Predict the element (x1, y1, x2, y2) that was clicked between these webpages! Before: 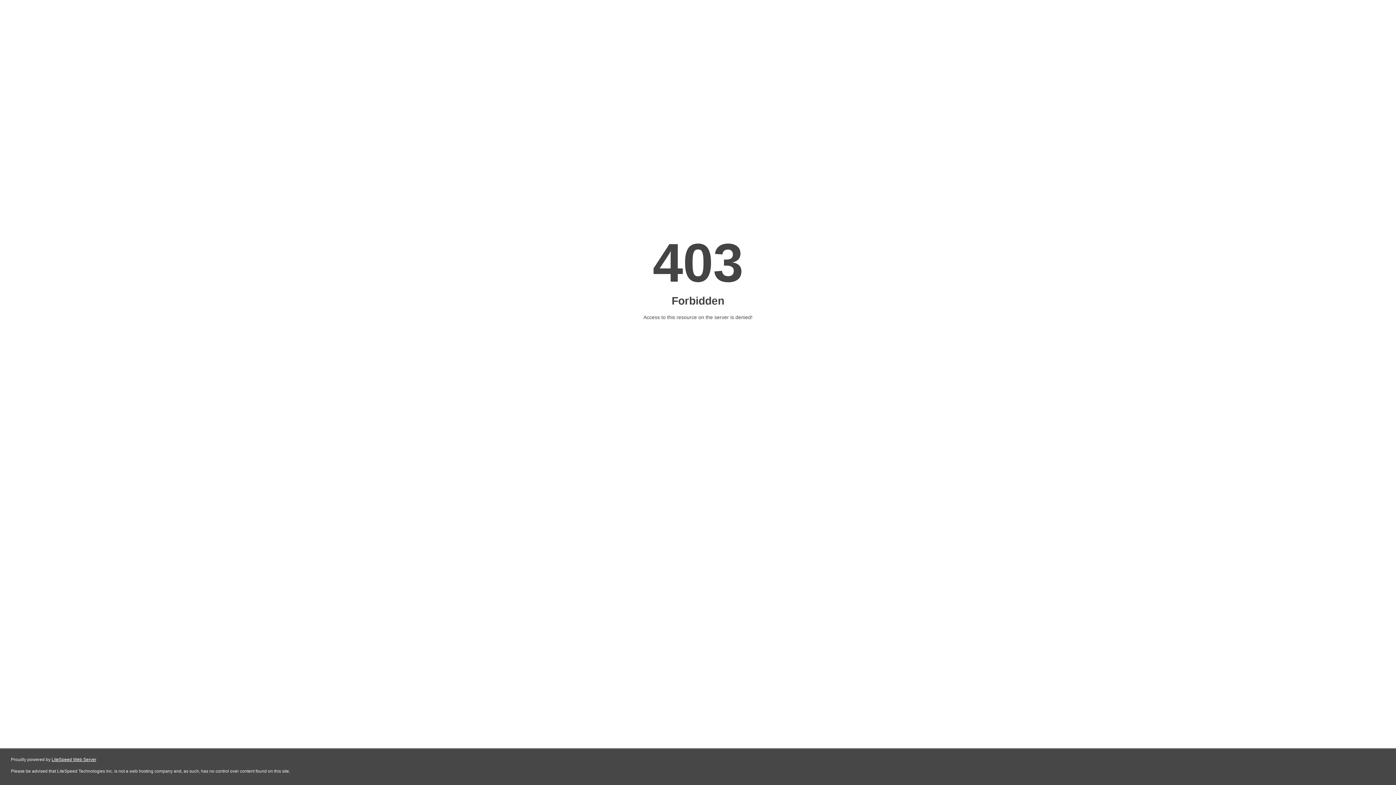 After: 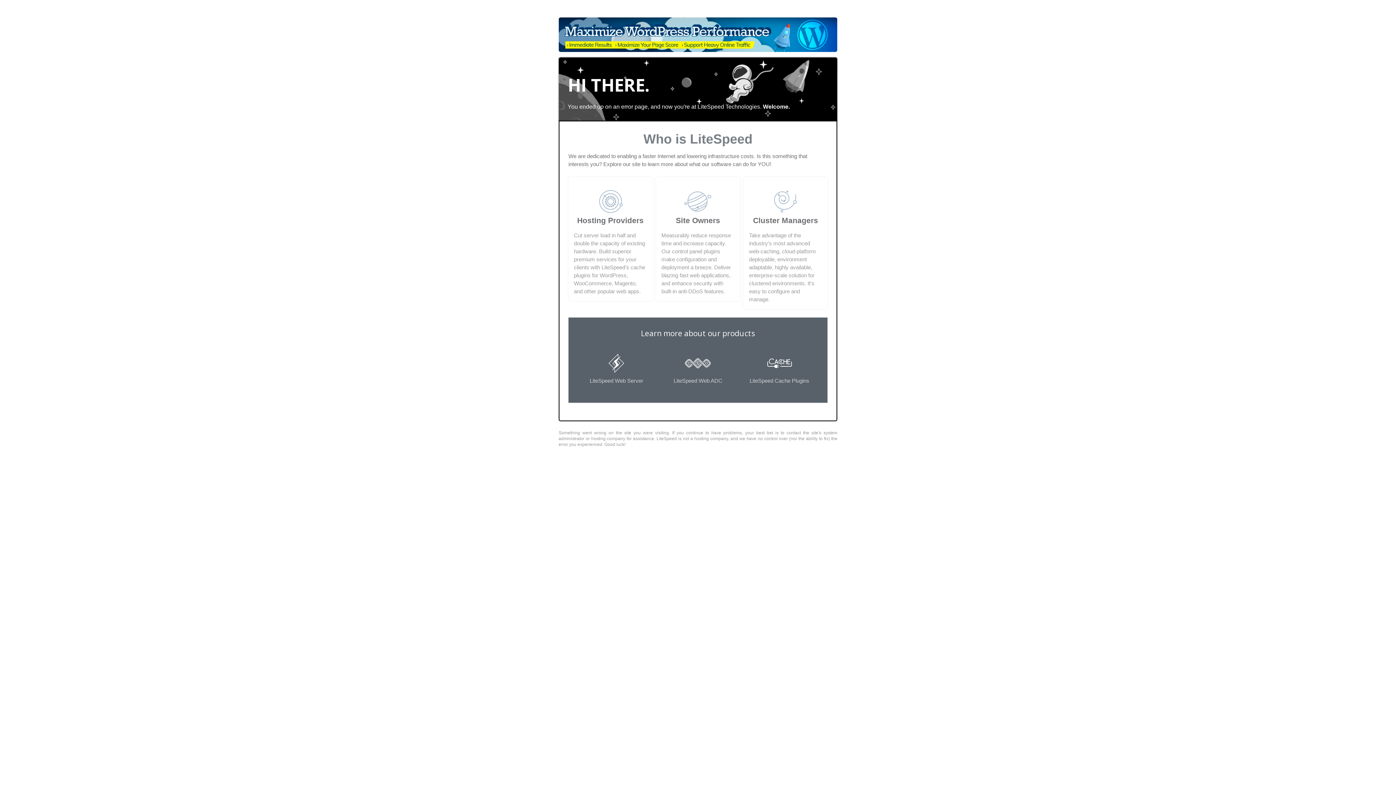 Action: bbox: (51, 757, 96, 762) label: LiteSpeed Web Server